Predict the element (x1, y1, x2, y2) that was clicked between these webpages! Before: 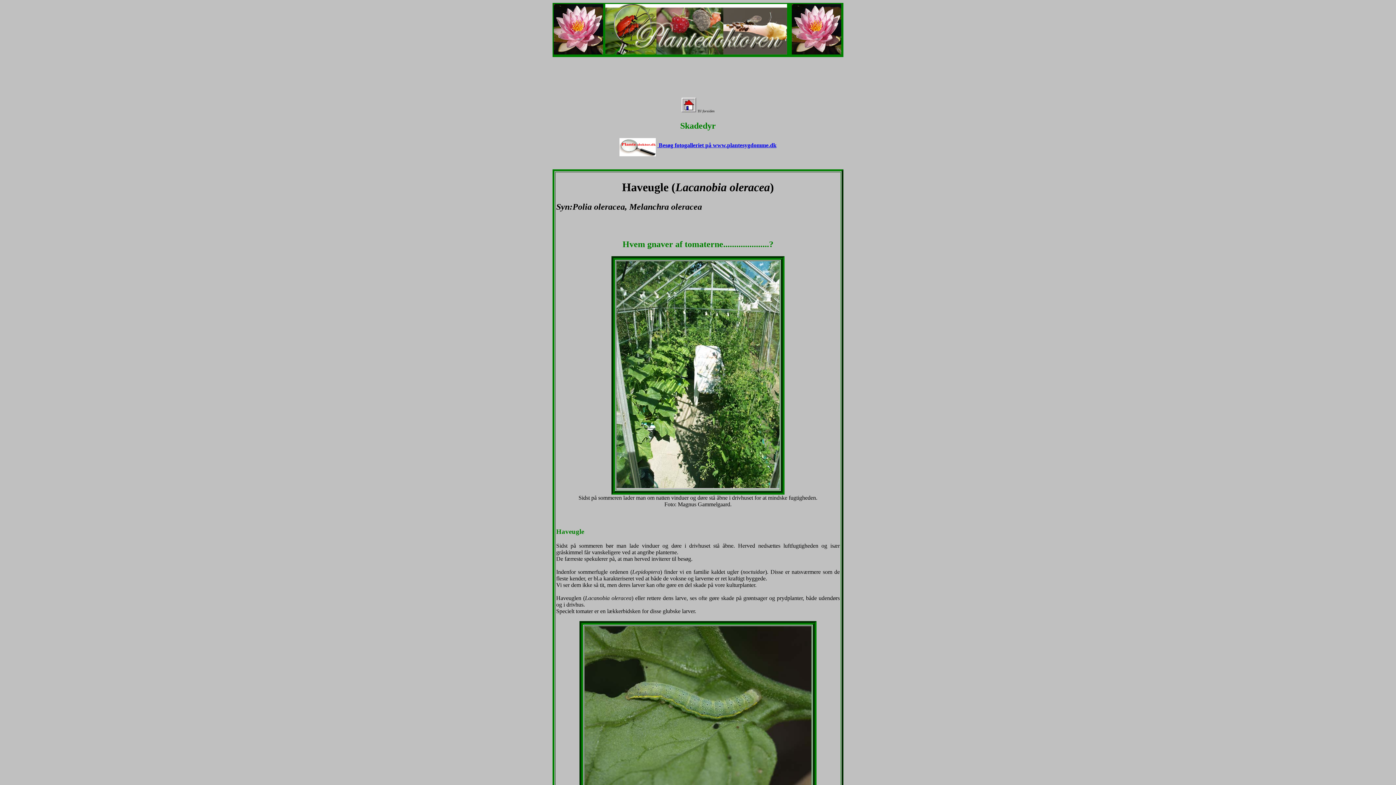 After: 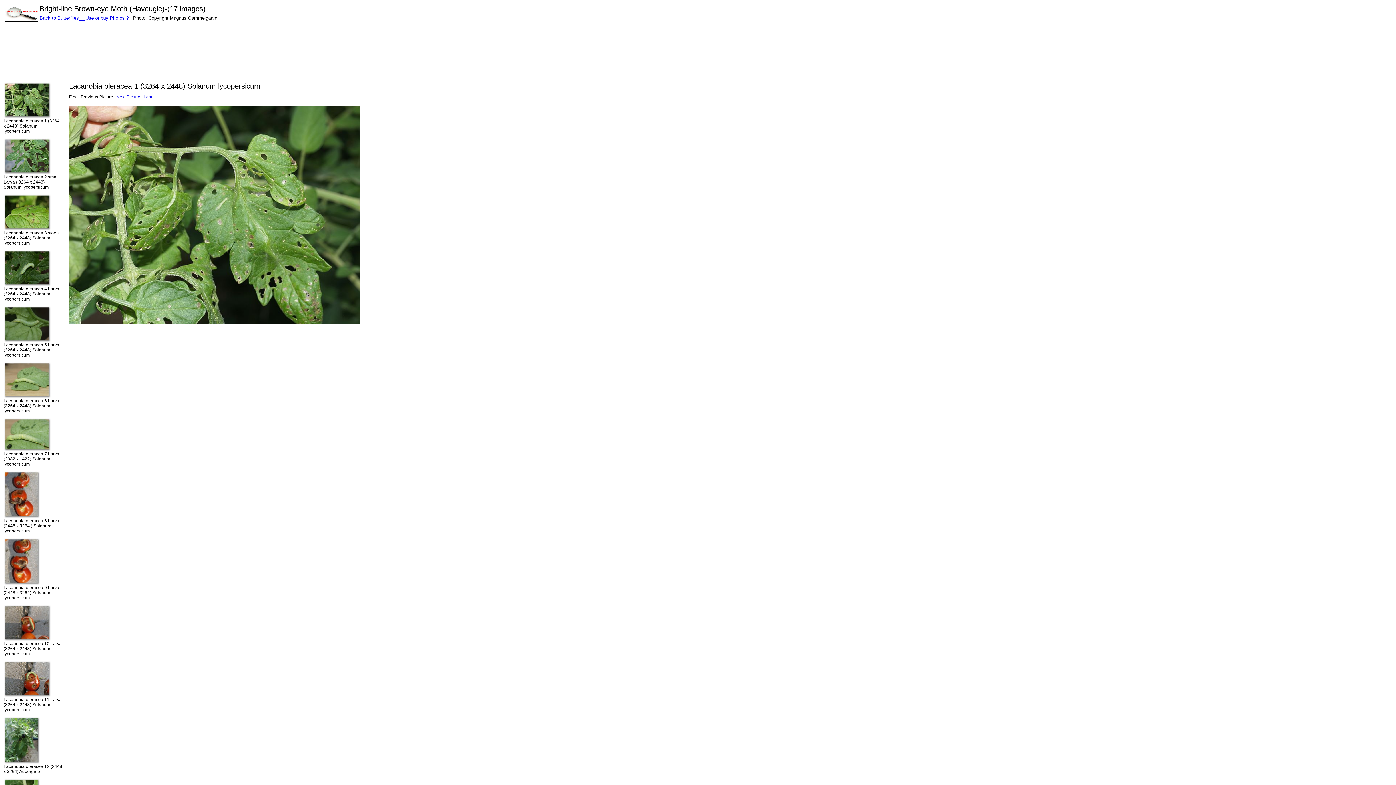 Action: bbox: (657, 142, 776, 148) label:  Besøg fotogalleriet på www.plantesygdomme.dk